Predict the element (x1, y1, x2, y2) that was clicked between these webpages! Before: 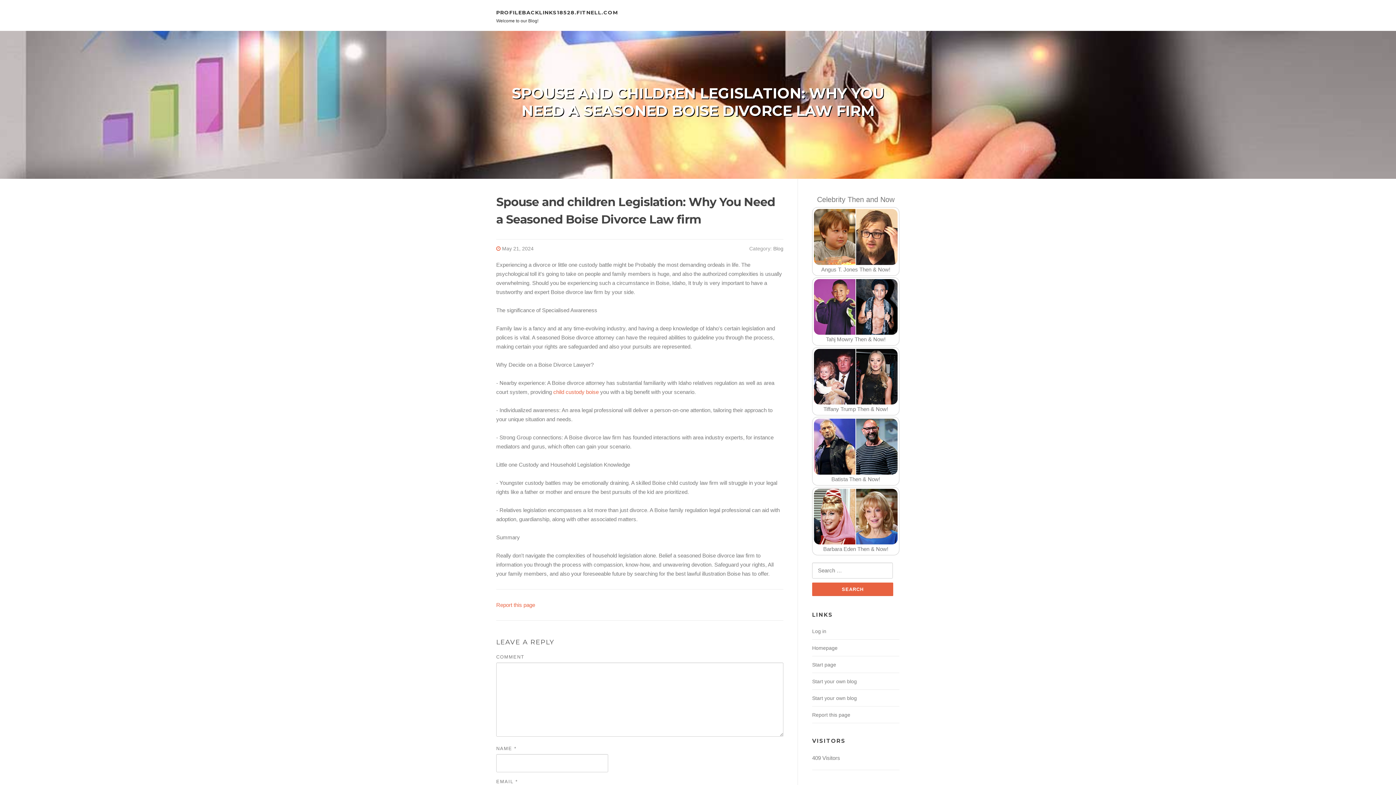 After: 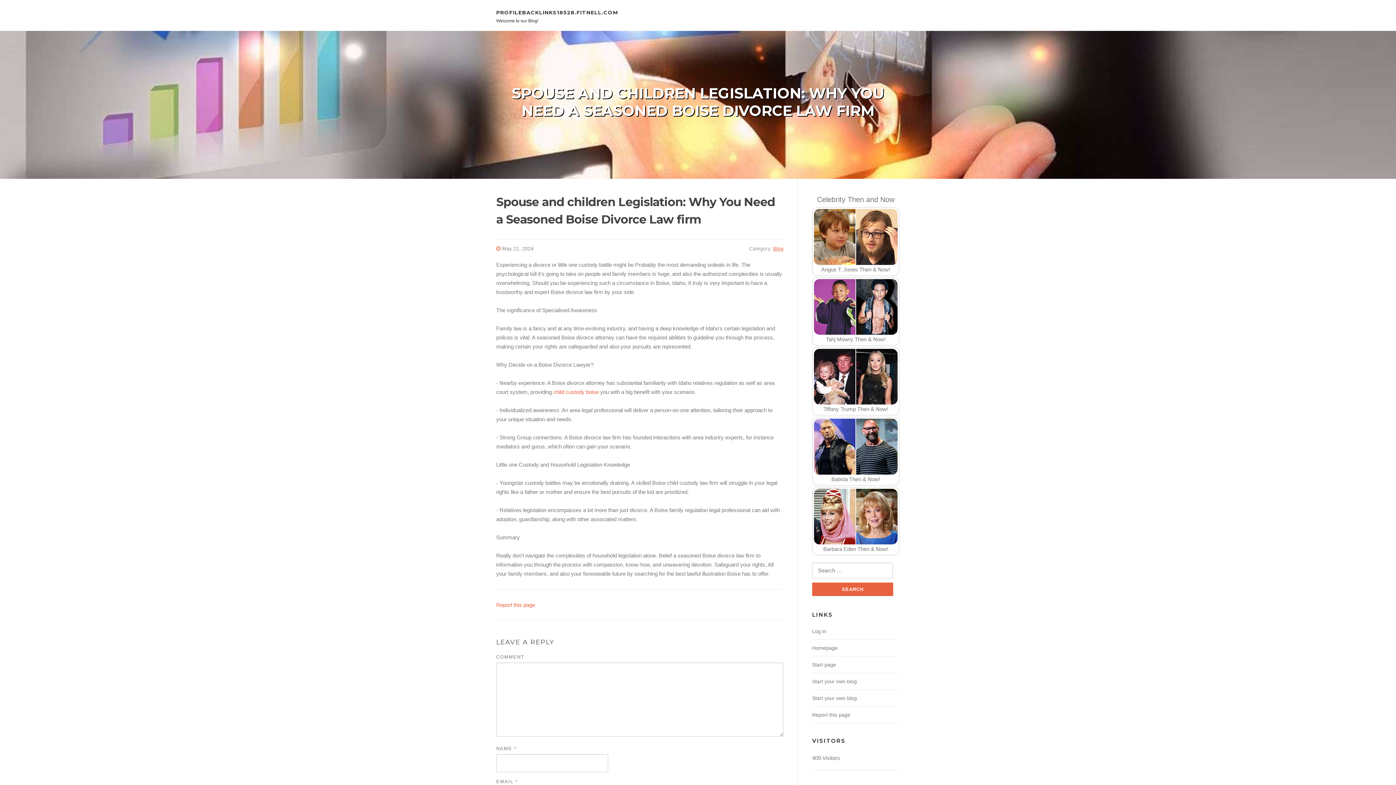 Action: bbox: (773, 245, 783, 251) label: Blog